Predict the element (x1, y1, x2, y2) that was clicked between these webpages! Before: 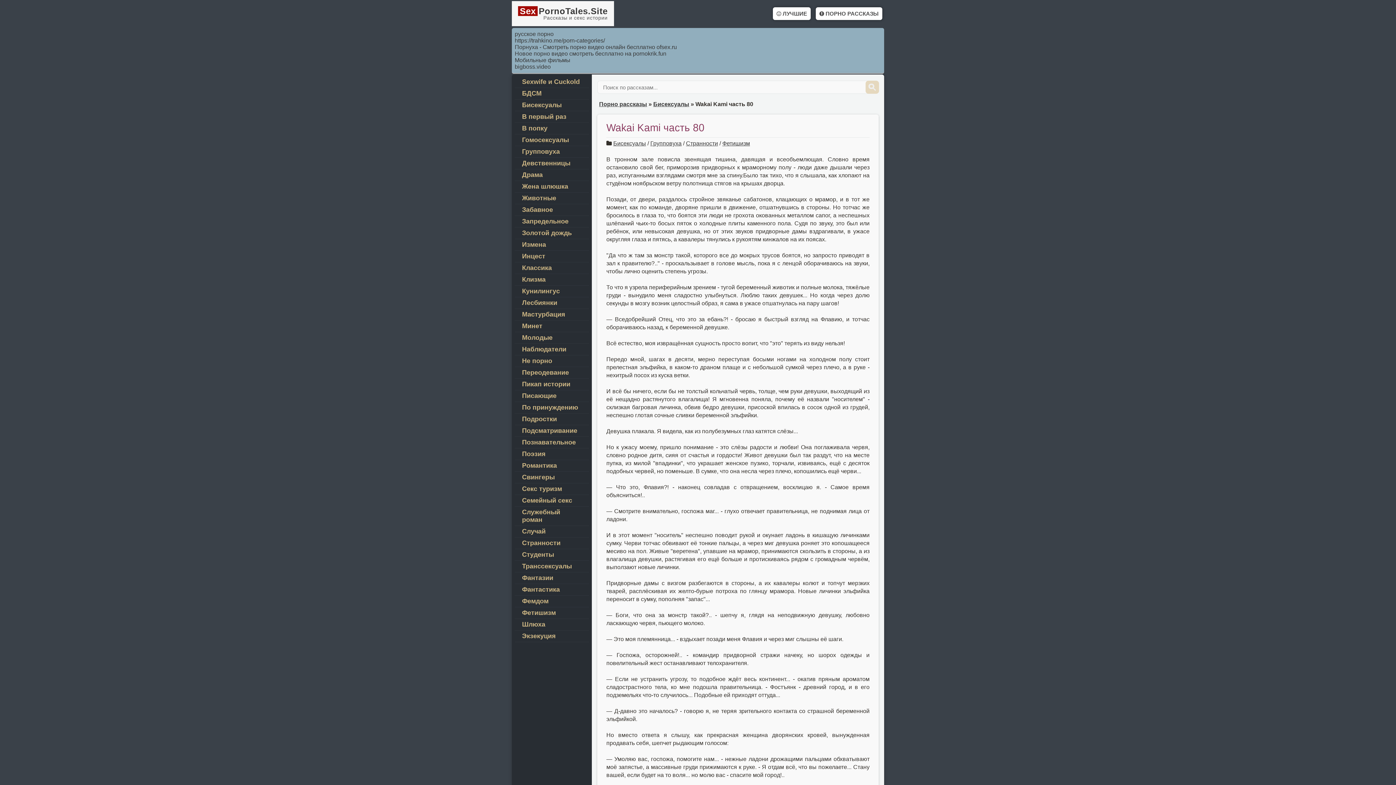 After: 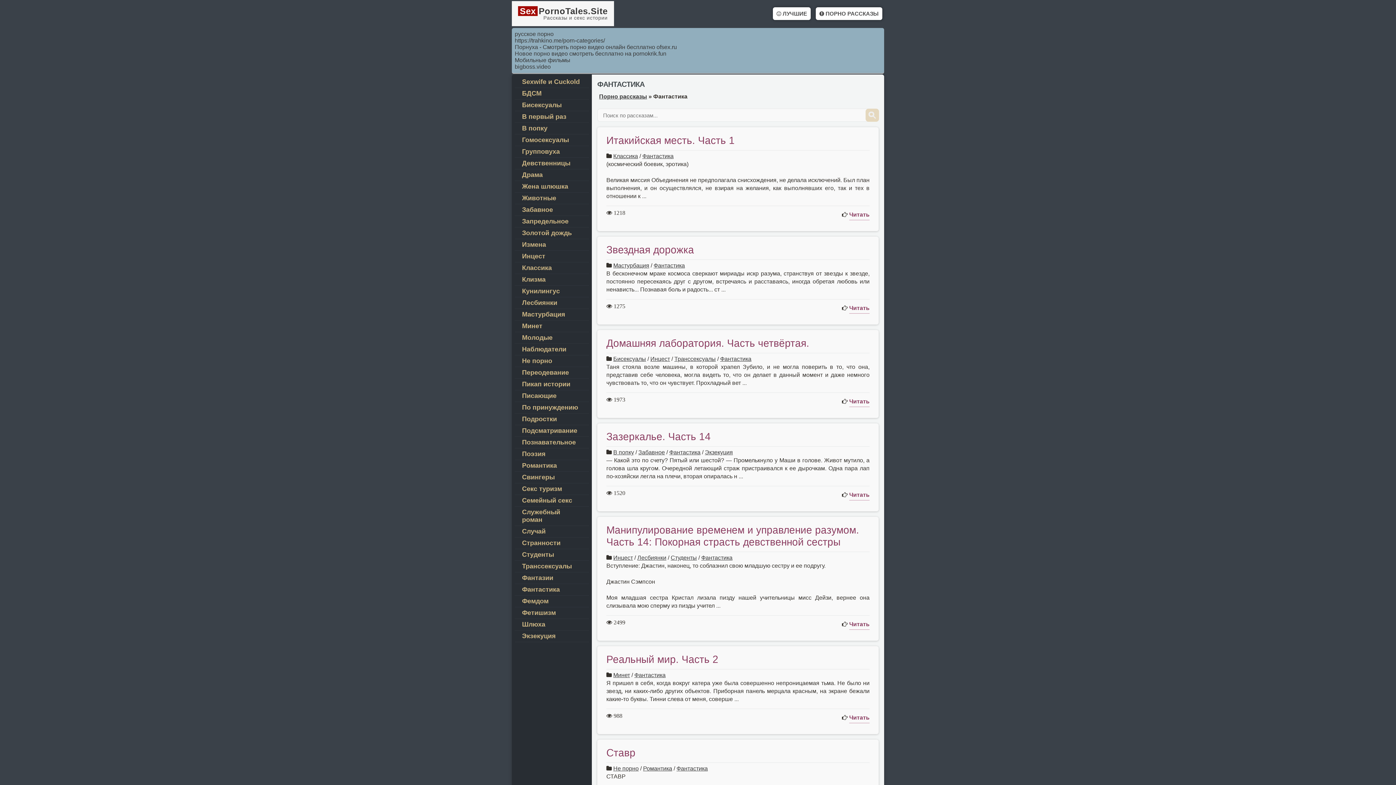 Action: bbox: (522, 586, 560, 593) label: Фантастика